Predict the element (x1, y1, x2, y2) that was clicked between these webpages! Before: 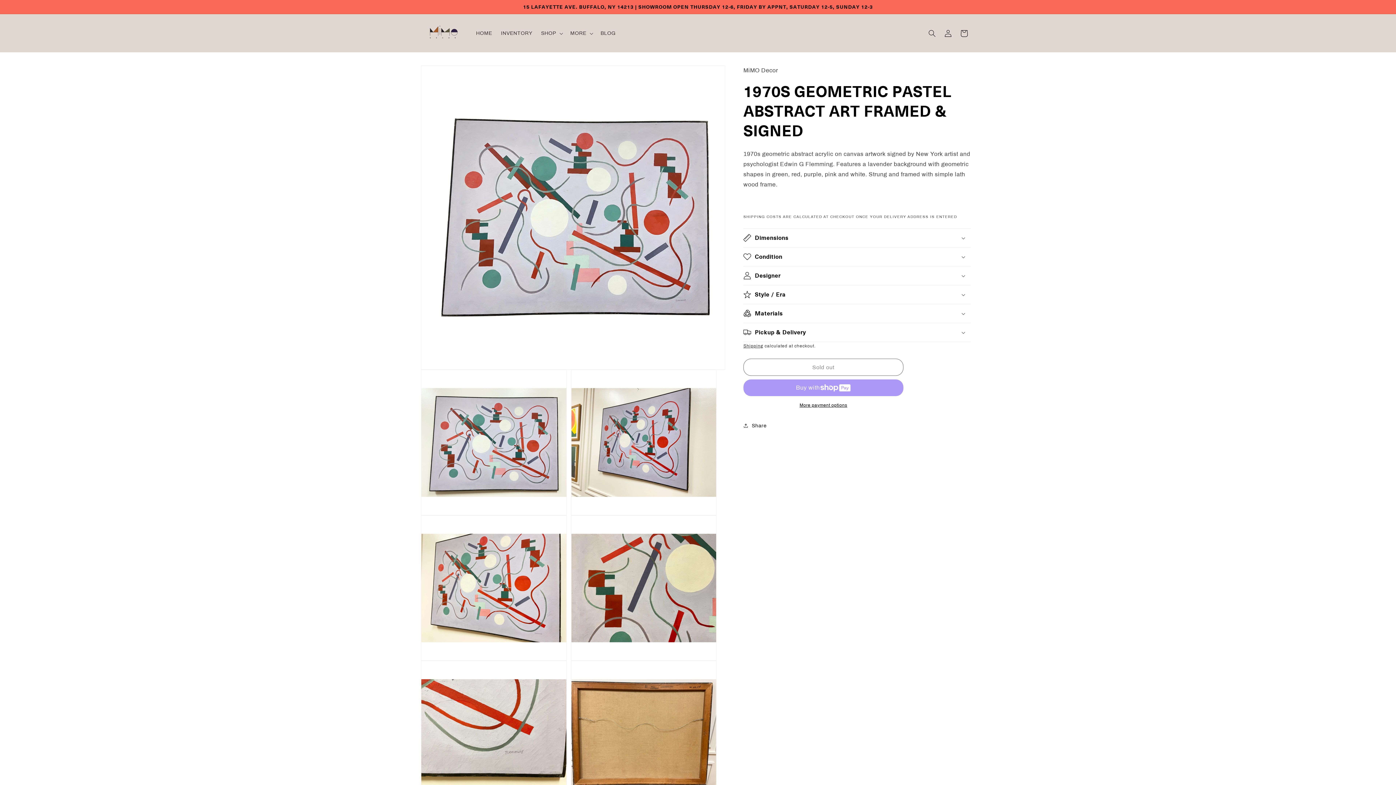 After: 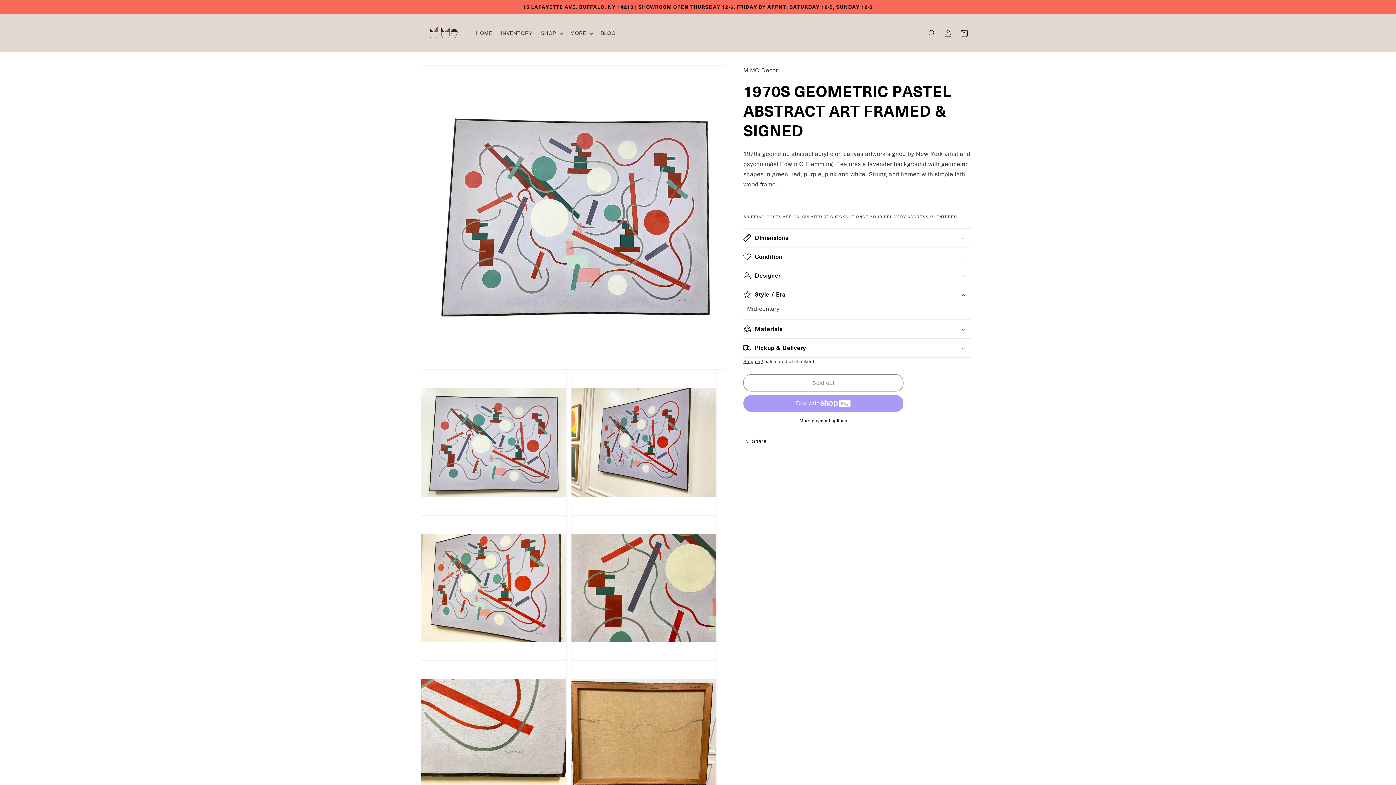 Action: label: Style / Era bbox: (743, 285, 970, 304)